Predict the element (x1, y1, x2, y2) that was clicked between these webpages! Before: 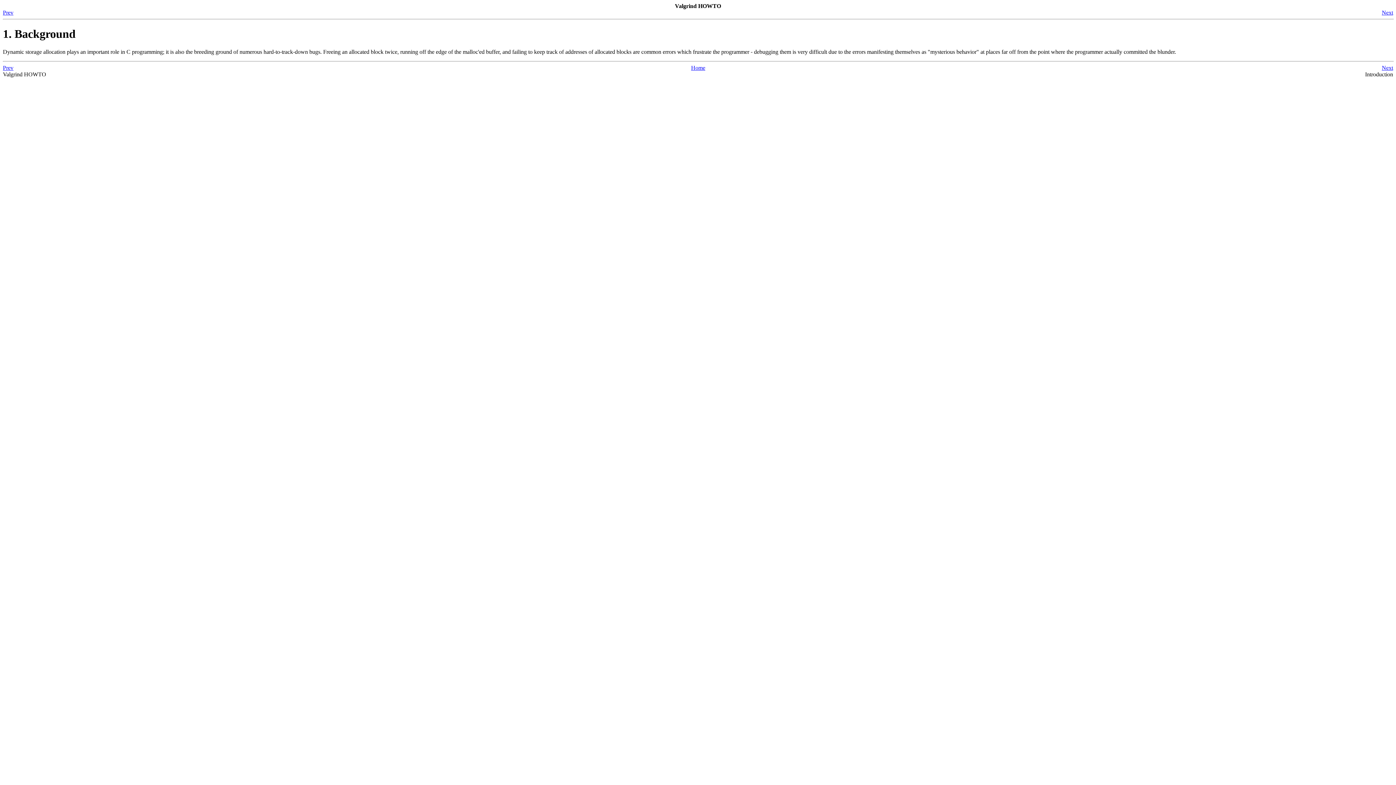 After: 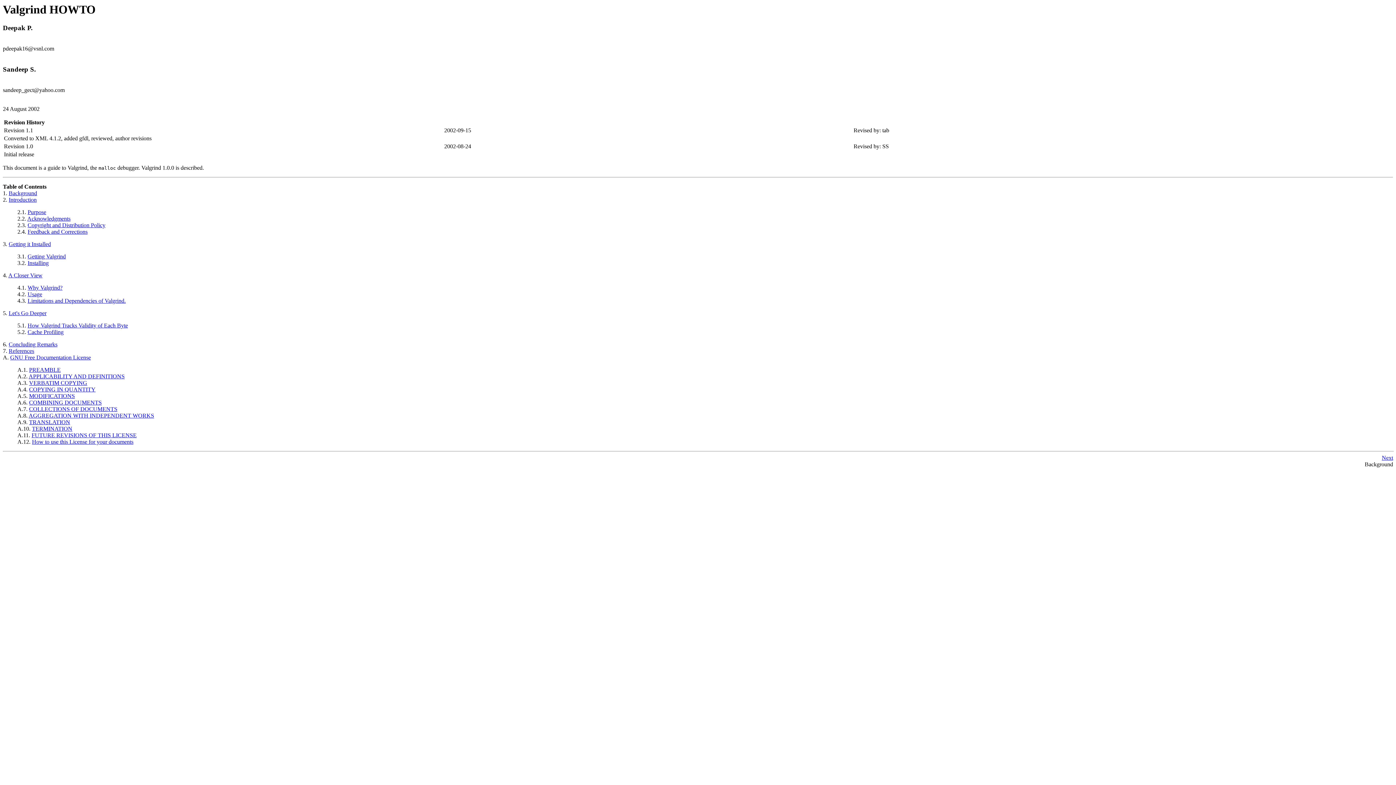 Action: label: Home bbox: (691, 64, 705, 70)